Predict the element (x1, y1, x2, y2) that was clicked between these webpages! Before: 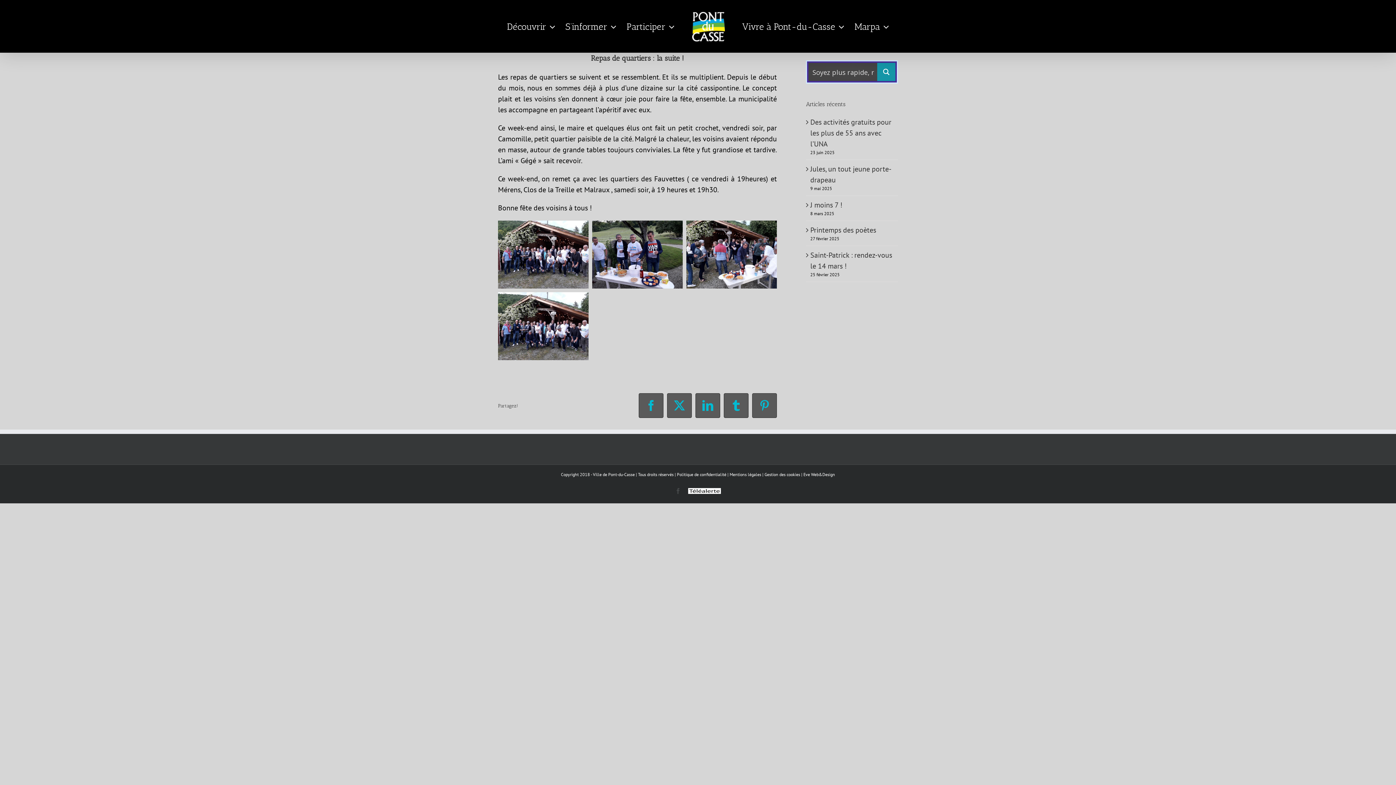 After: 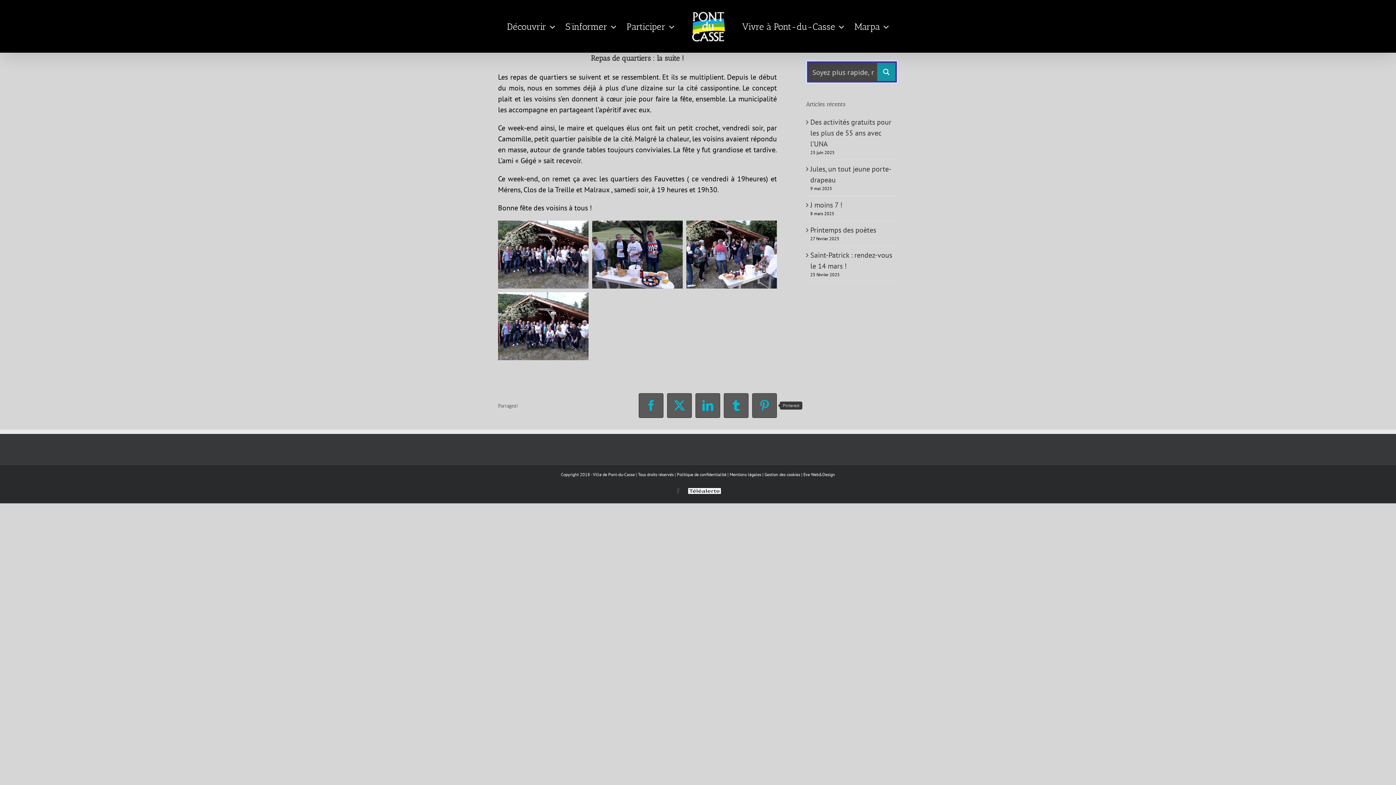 Action: bbox: (752, 393, 777, 418) label: Pinterest